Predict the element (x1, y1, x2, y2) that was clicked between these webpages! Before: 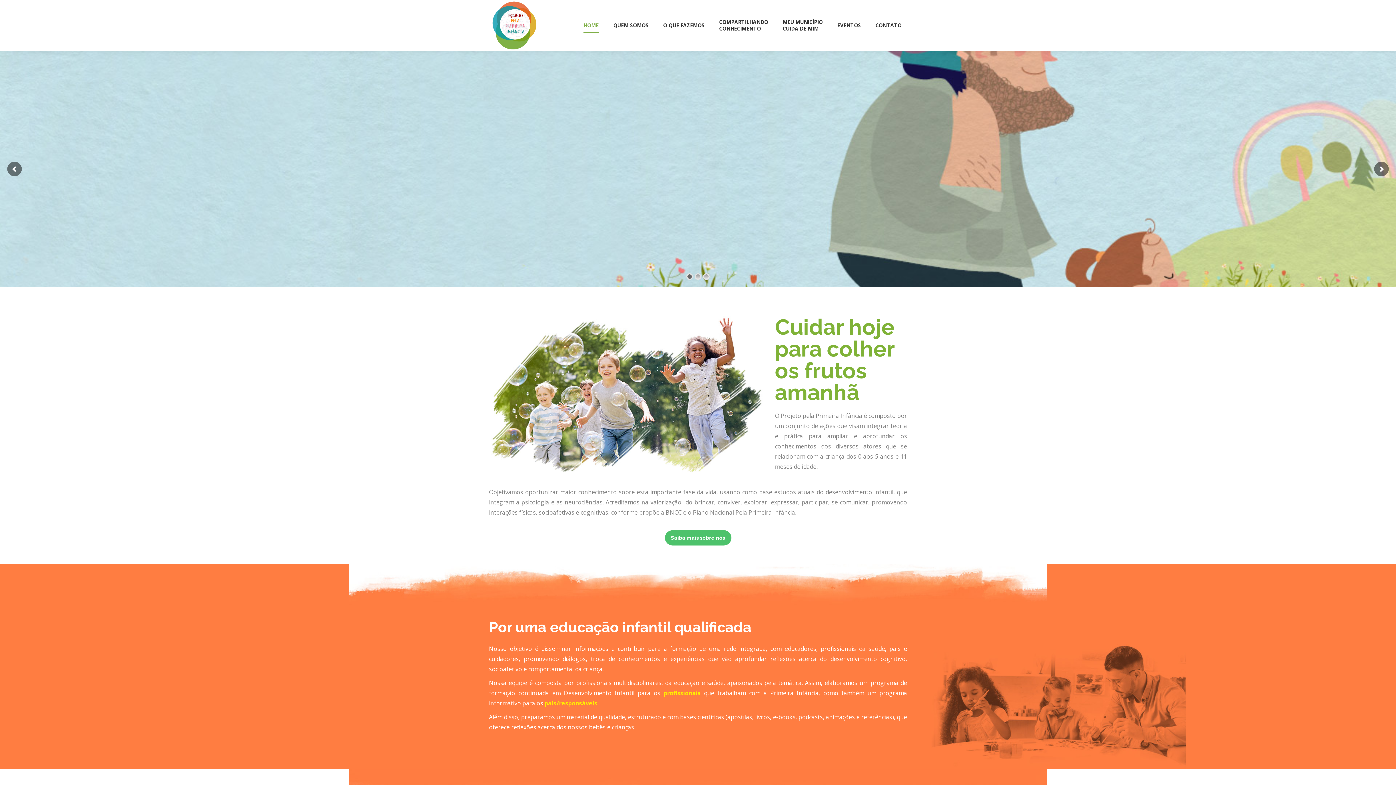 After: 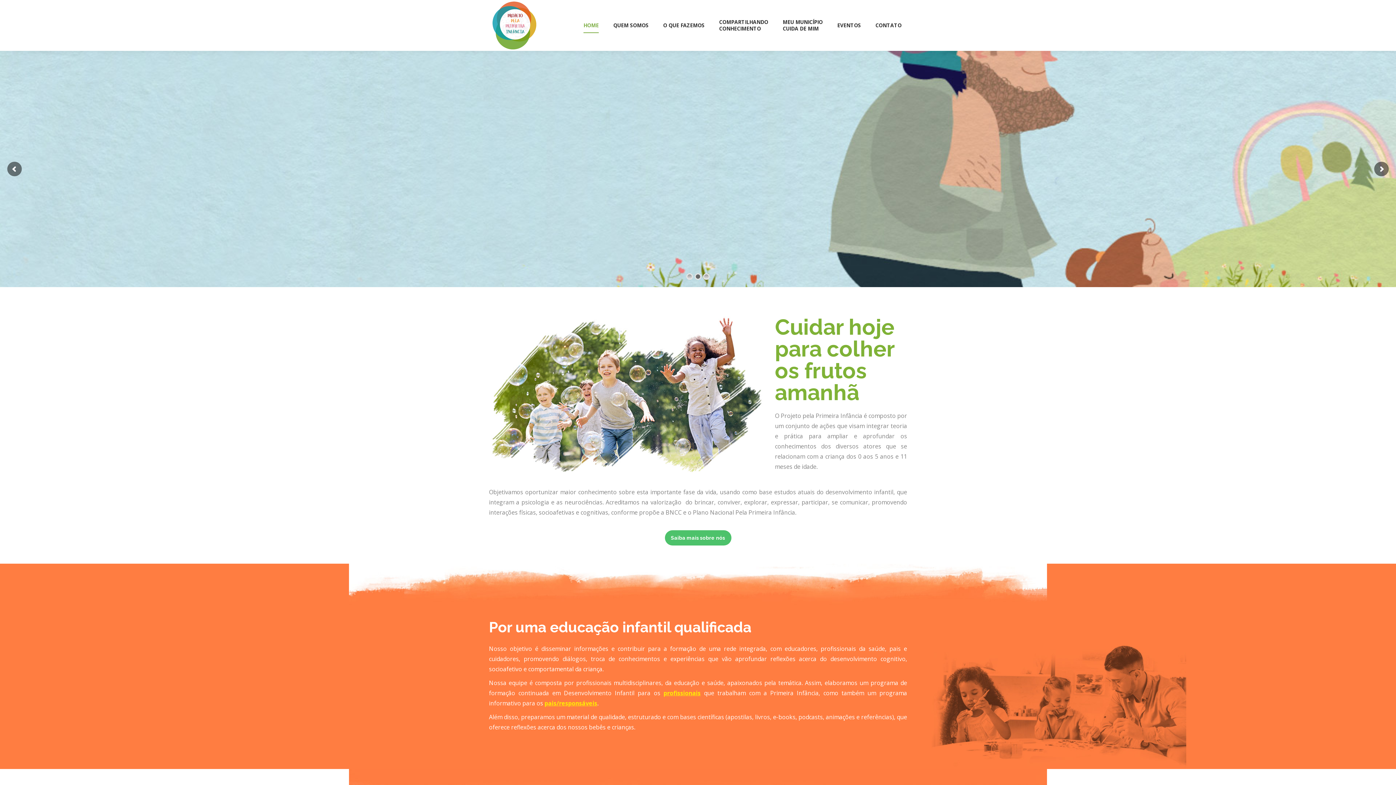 Action: bbox: (489, 0, 549, 50)